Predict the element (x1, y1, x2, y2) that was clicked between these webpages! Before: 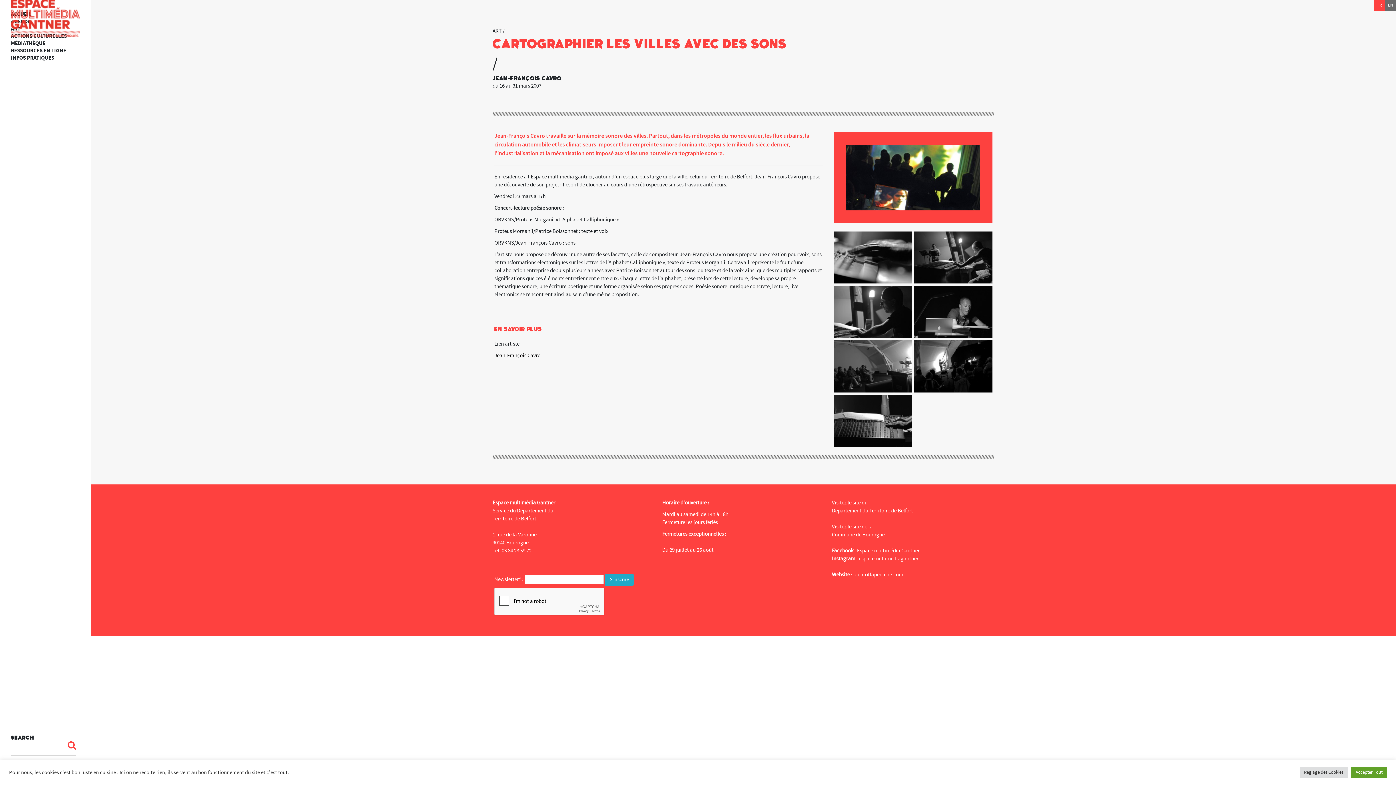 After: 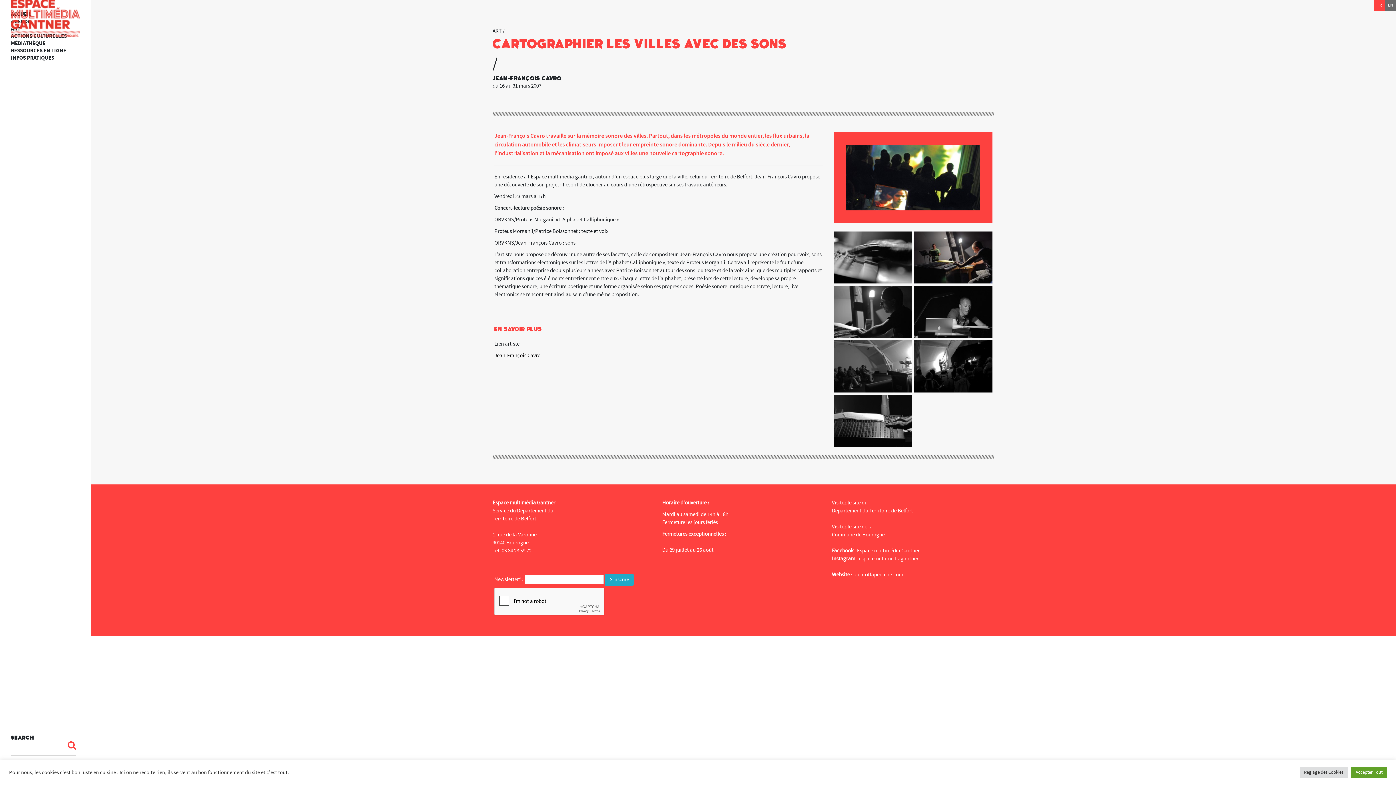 Action: bbox: (914, 253, 992, 260)